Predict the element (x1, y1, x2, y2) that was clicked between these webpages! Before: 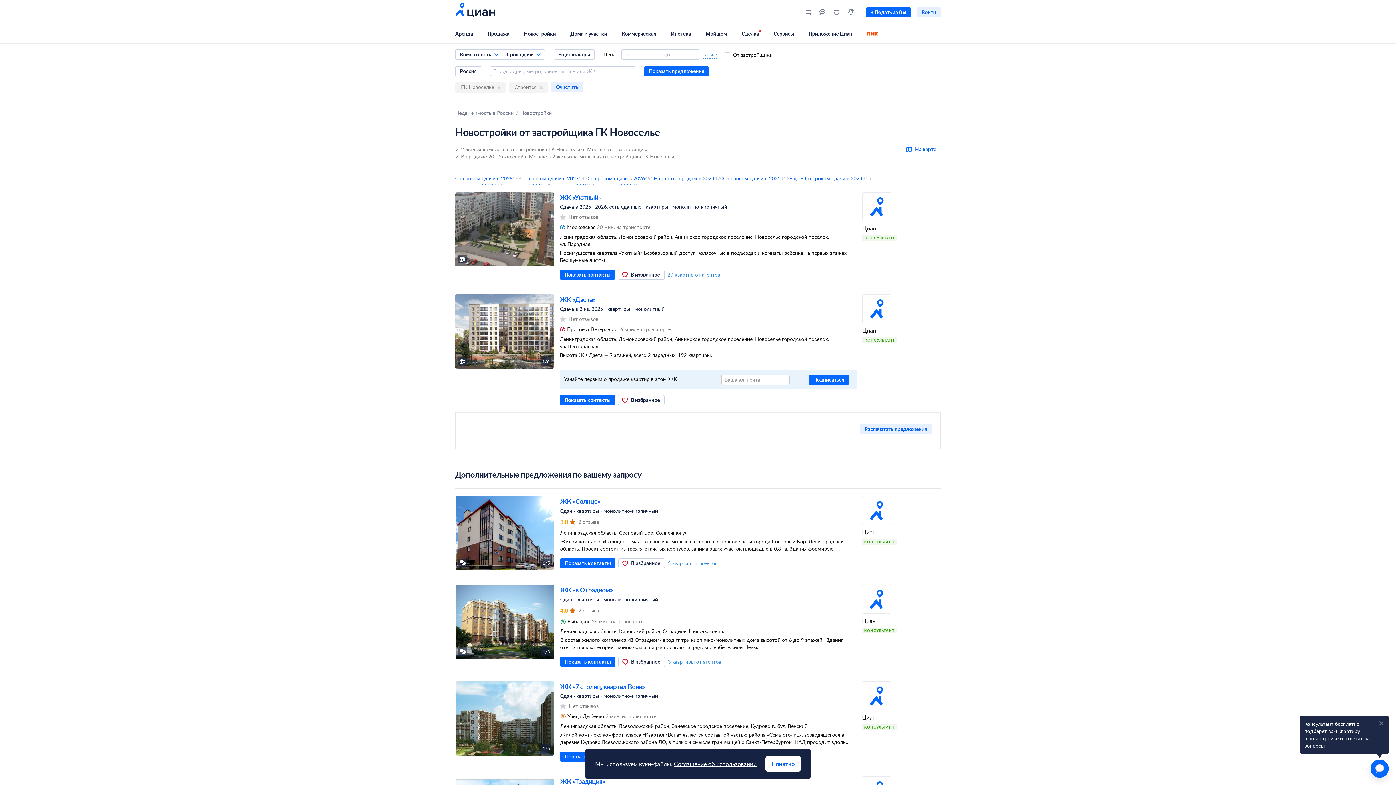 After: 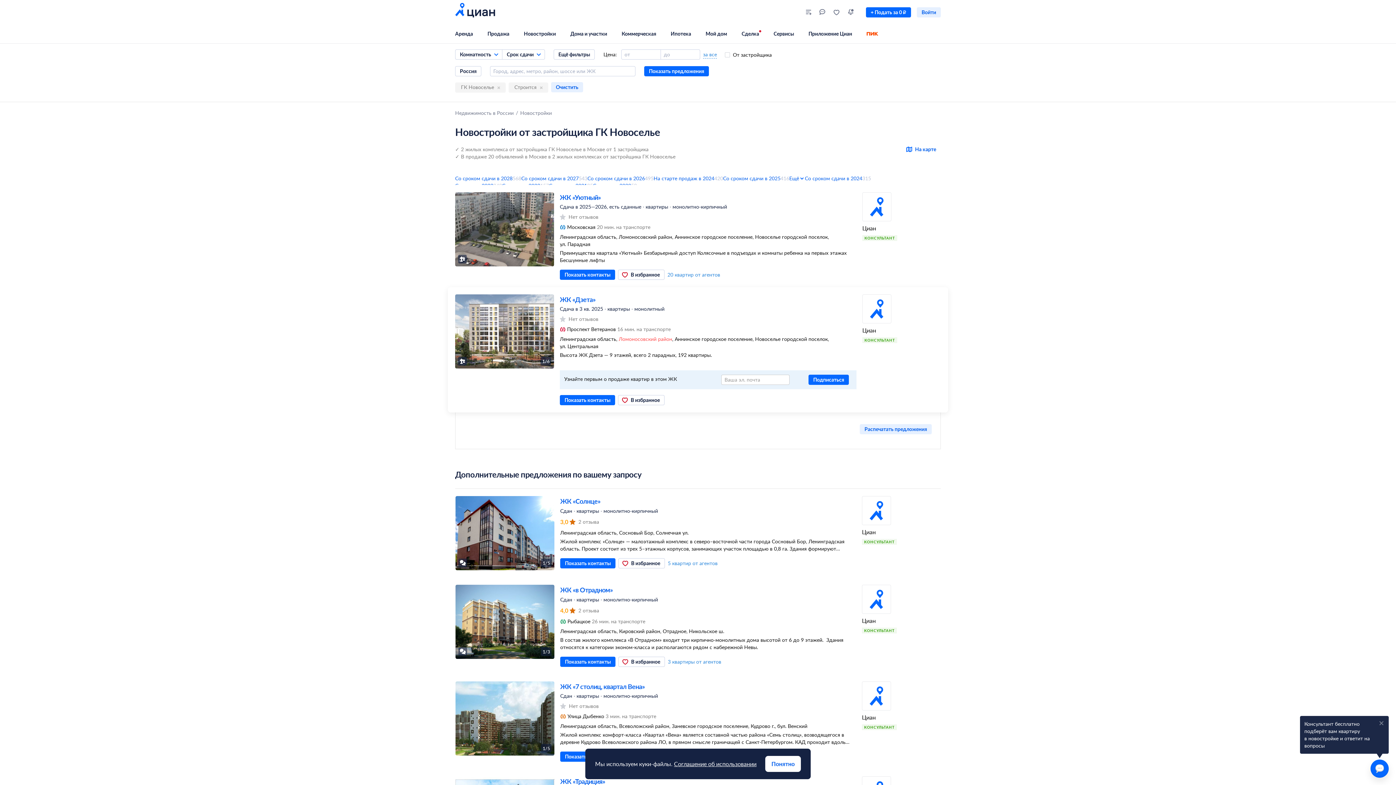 Action: label: Ломоносовский район bbox: (618, 335, 672, 343)